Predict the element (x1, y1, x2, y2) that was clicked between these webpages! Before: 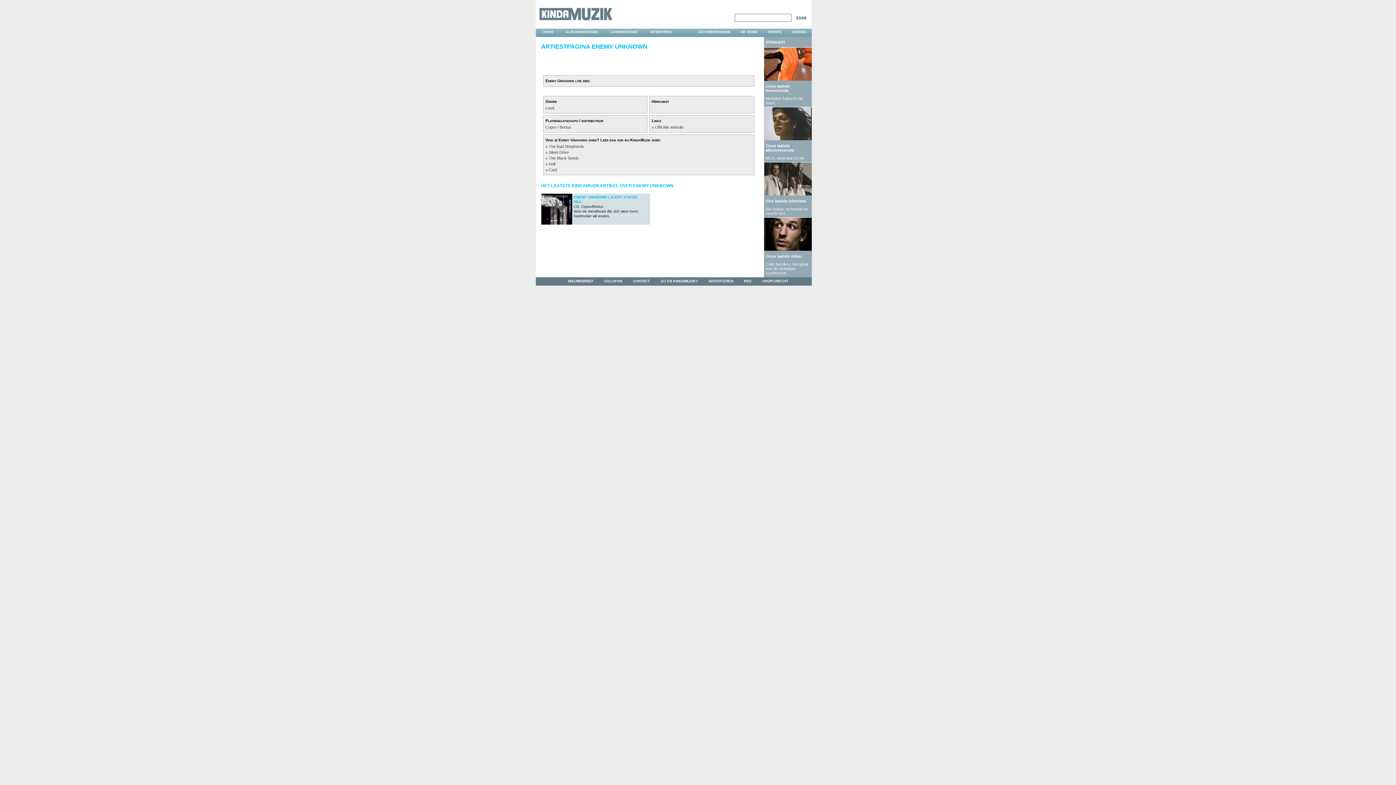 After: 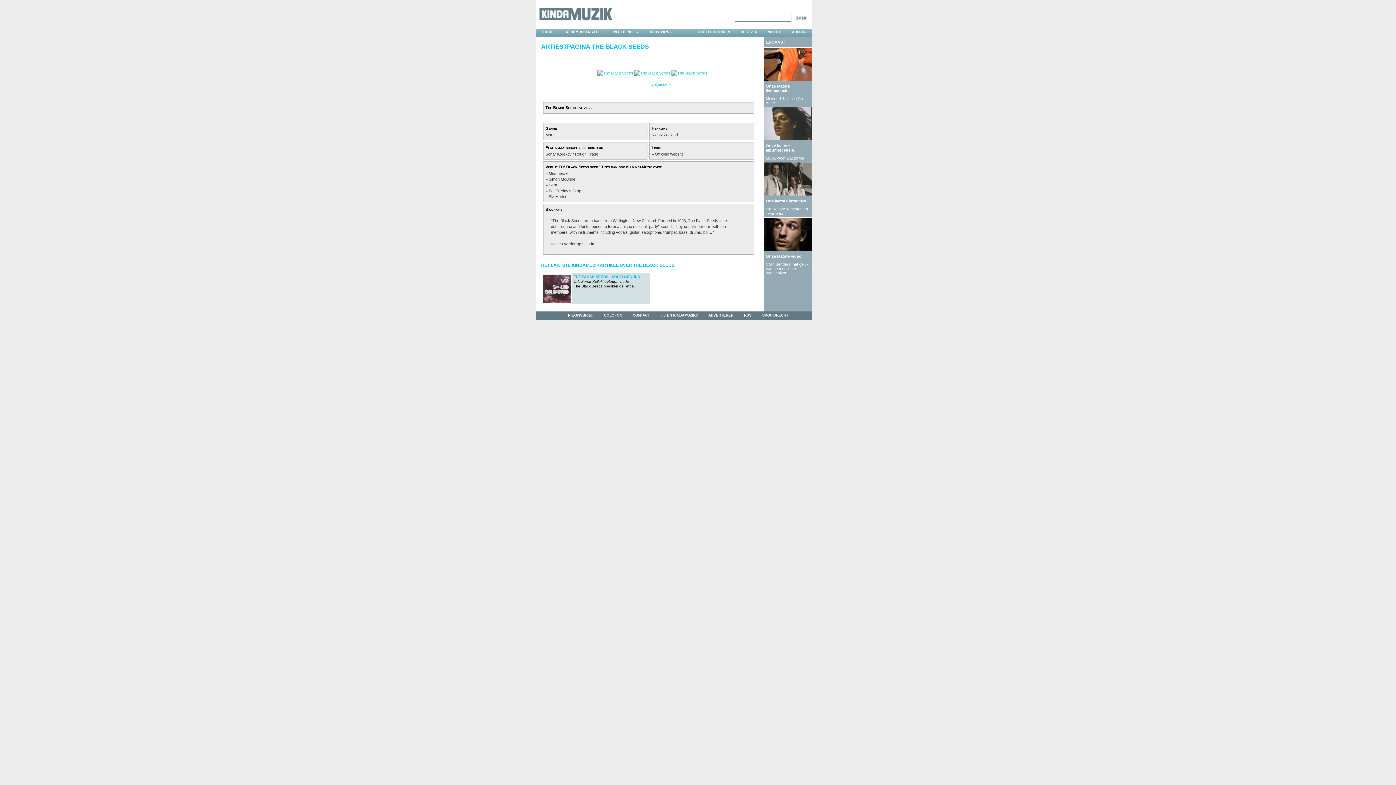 Action: bbox: (548, 156, 579, 160) label: The Black Seeds